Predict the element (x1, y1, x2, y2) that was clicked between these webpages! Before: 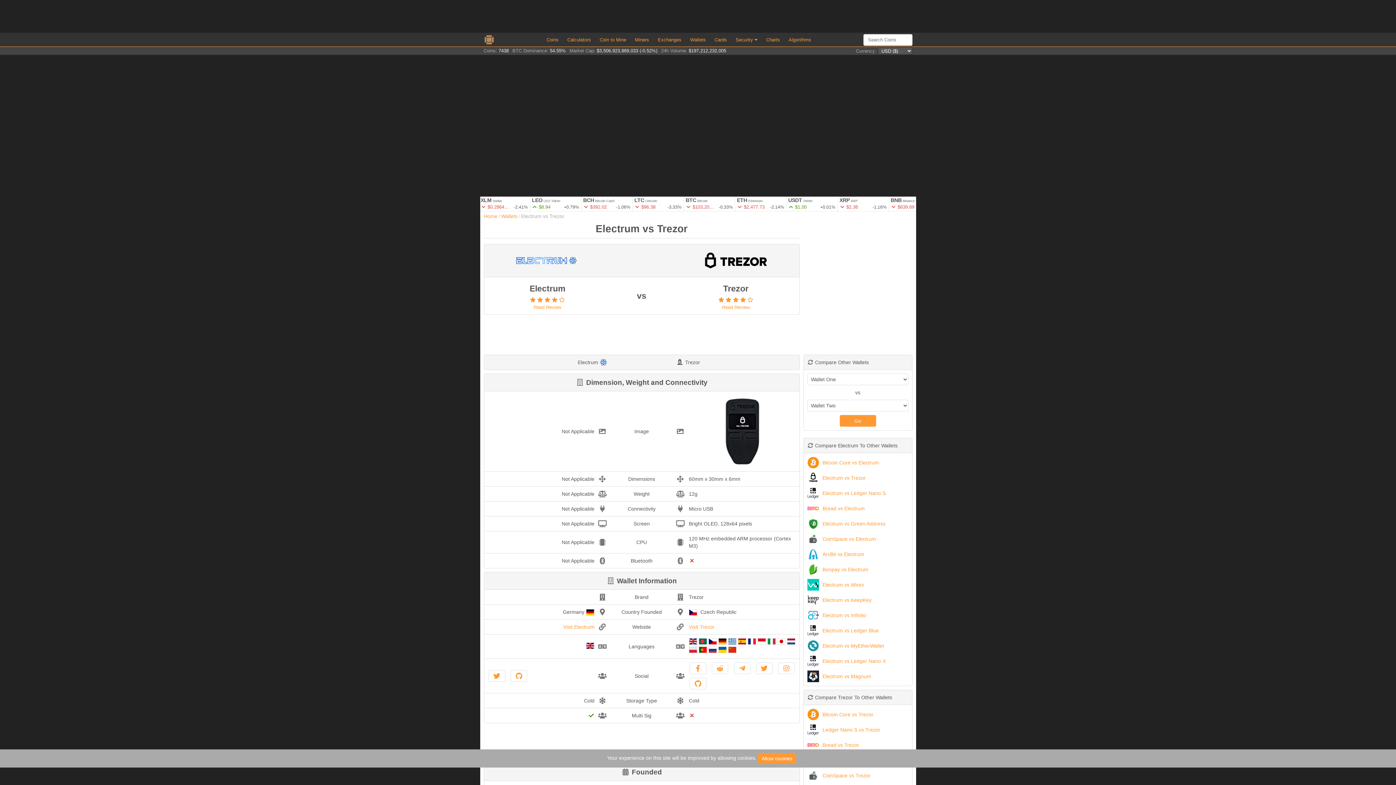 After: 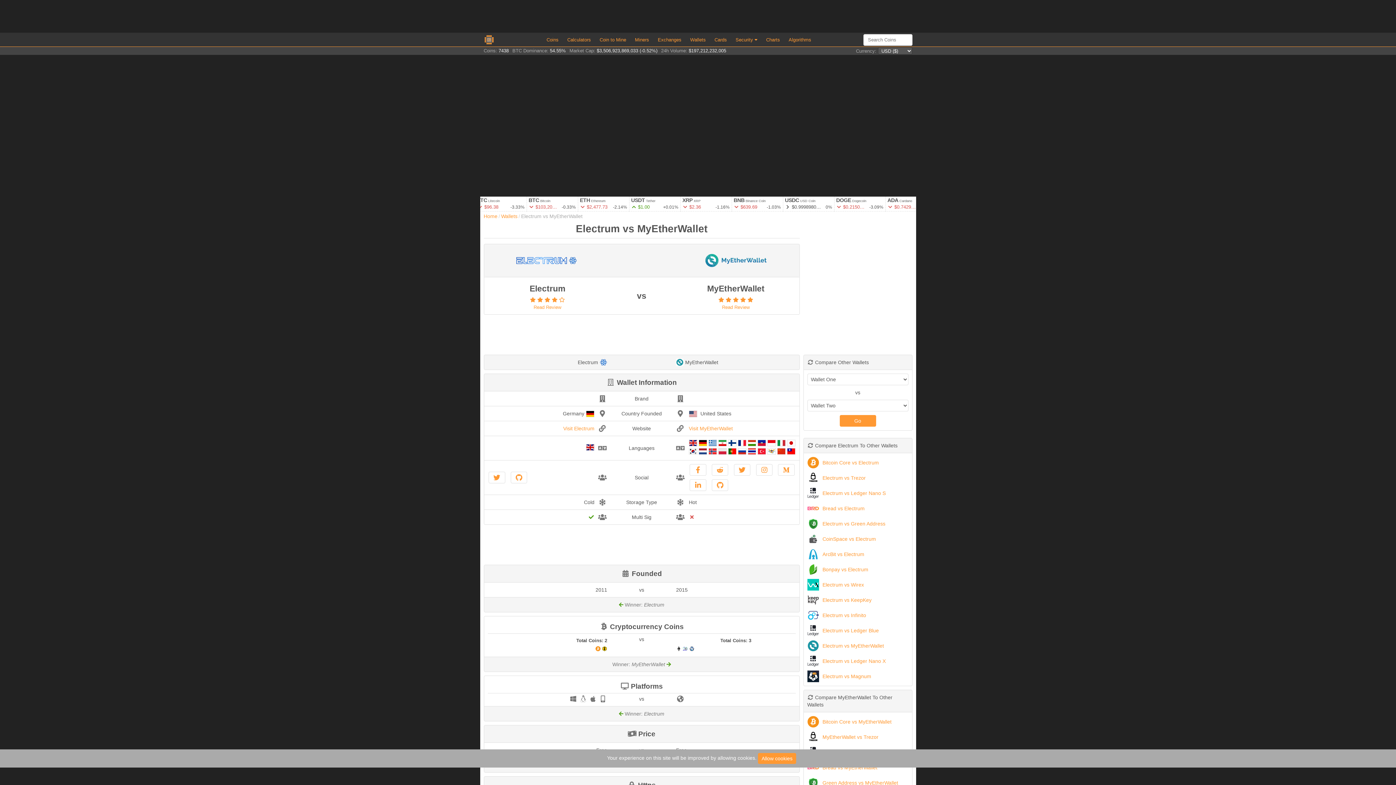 Action: bbox: (807, 640, 908, 652) label: Electrum vs MyEtherWallet